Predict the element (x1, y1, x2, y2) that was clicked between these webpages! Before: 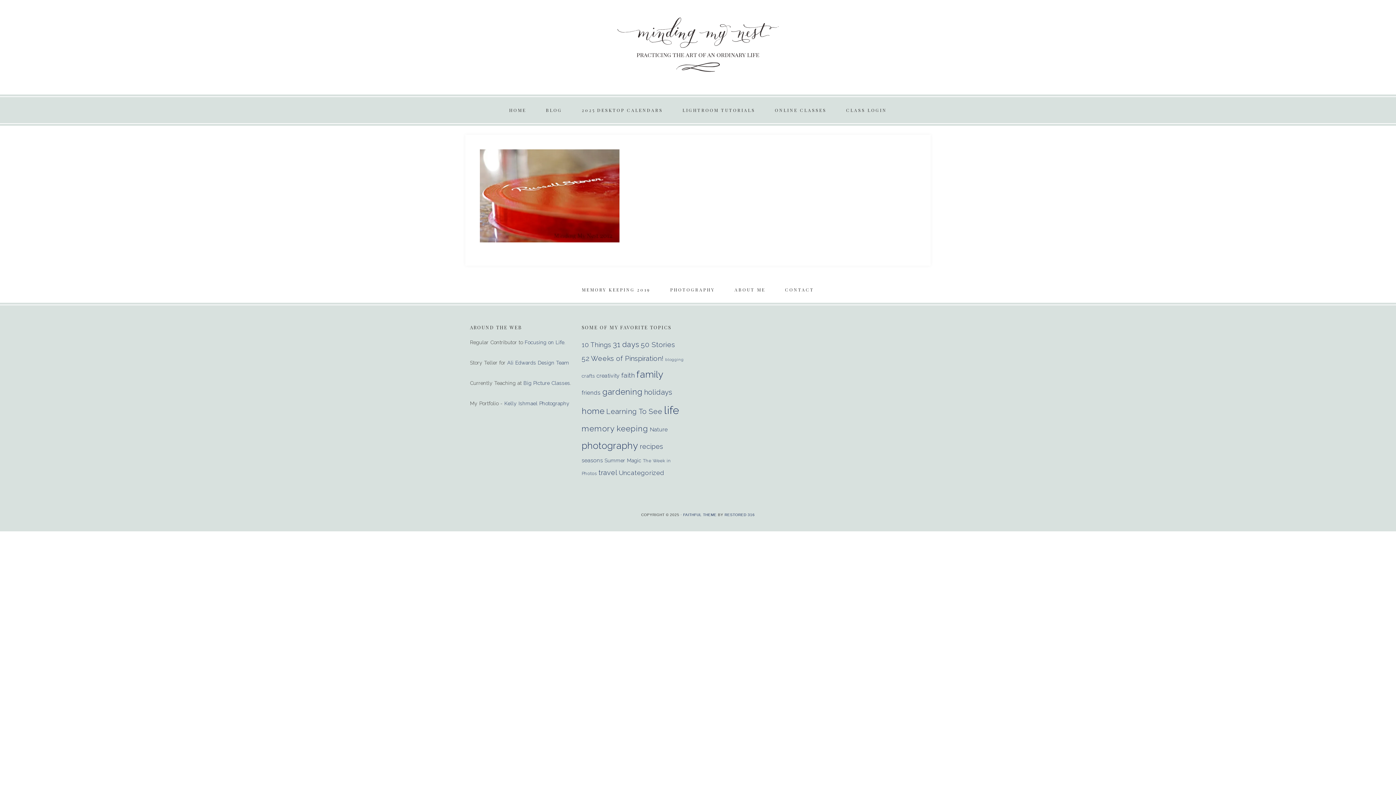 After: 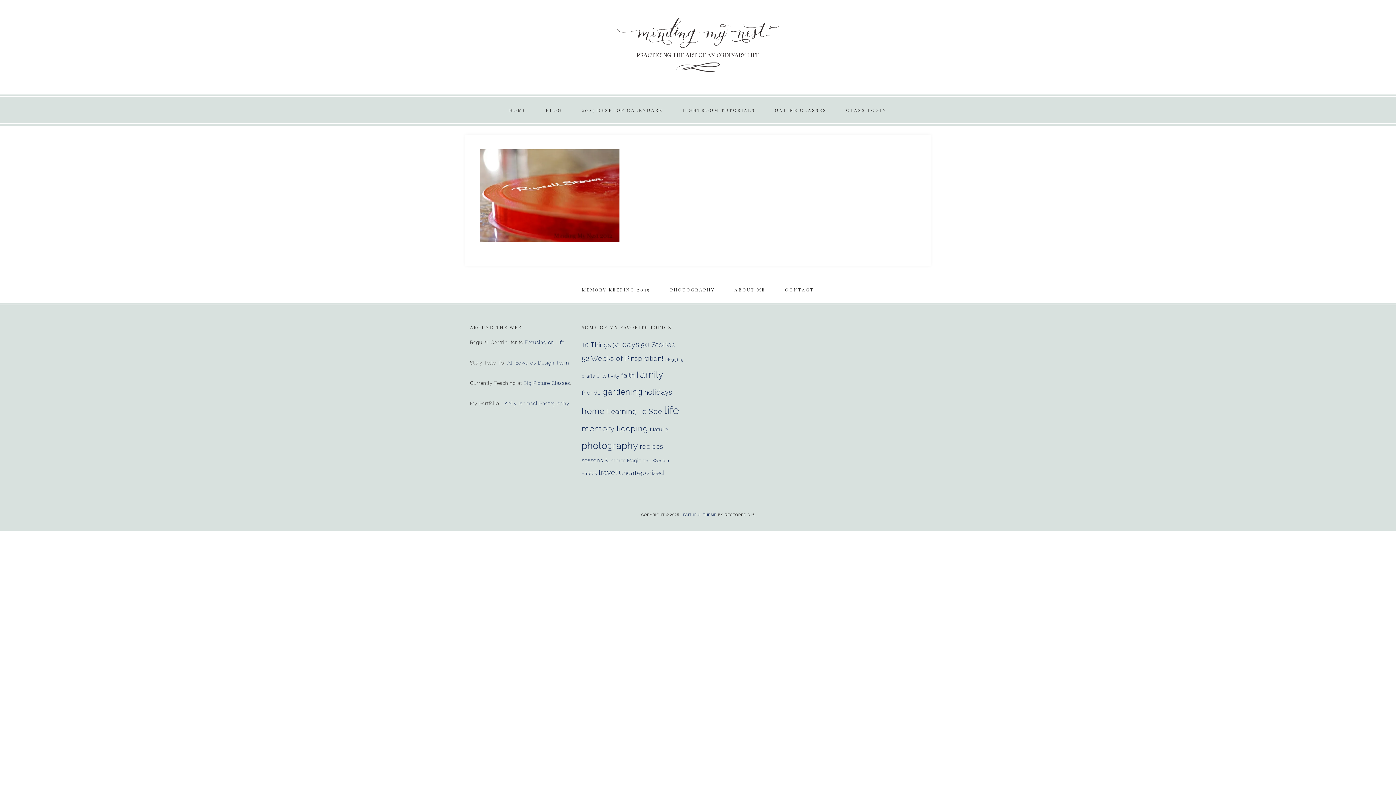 Action: bbox: (724, 512, 755, 516) label: RESTORED 316